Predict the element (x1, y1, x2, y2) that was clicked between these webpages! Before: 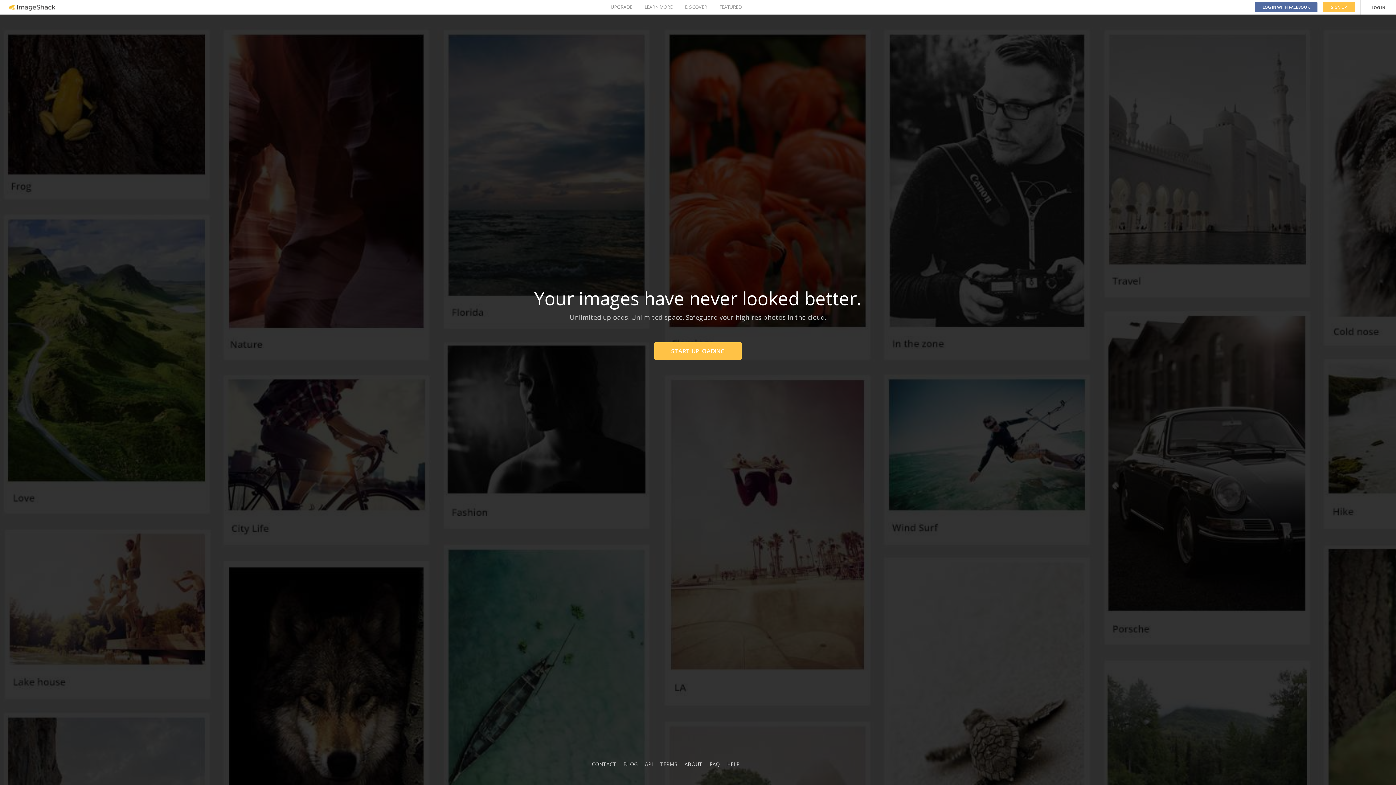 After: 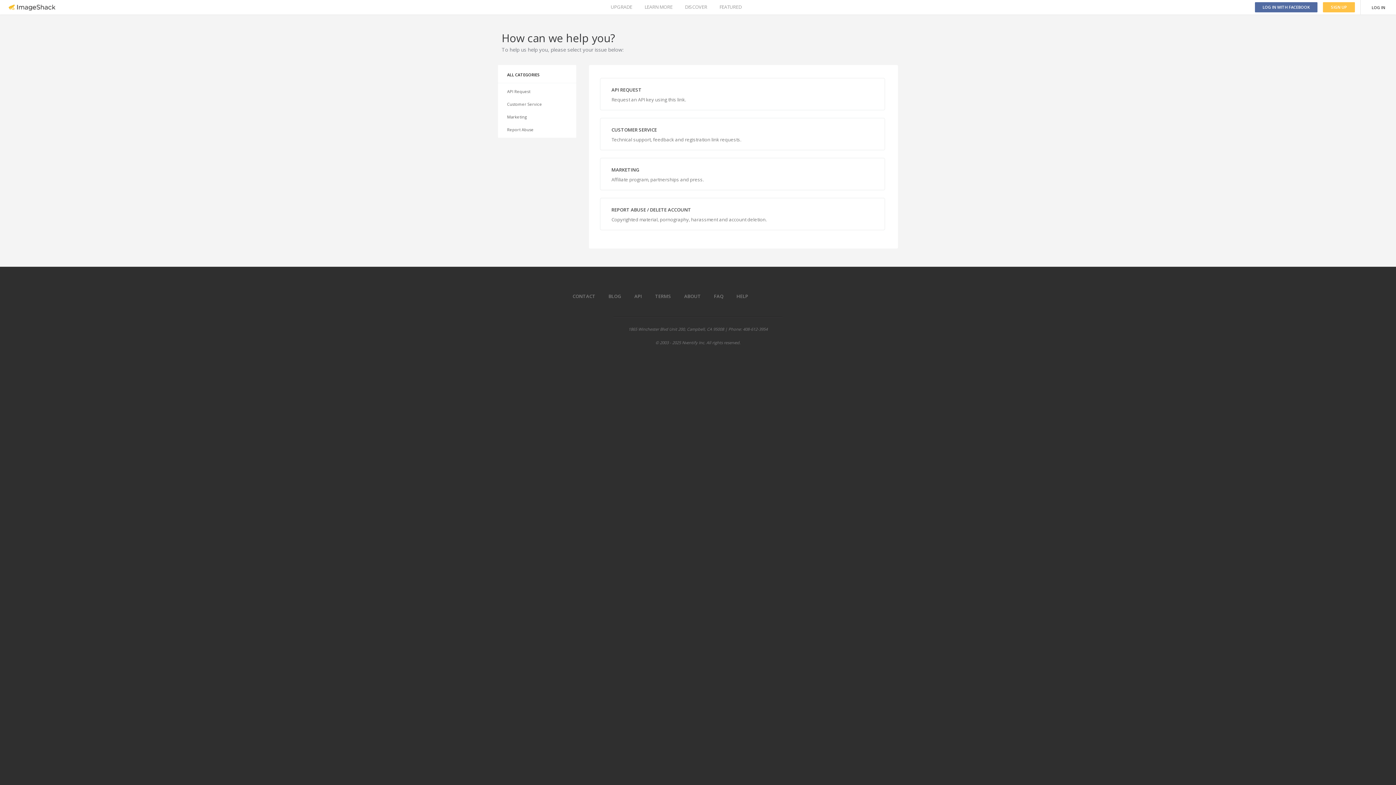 Action: bbox: (592, 761, 616, 768) label: CONTACT